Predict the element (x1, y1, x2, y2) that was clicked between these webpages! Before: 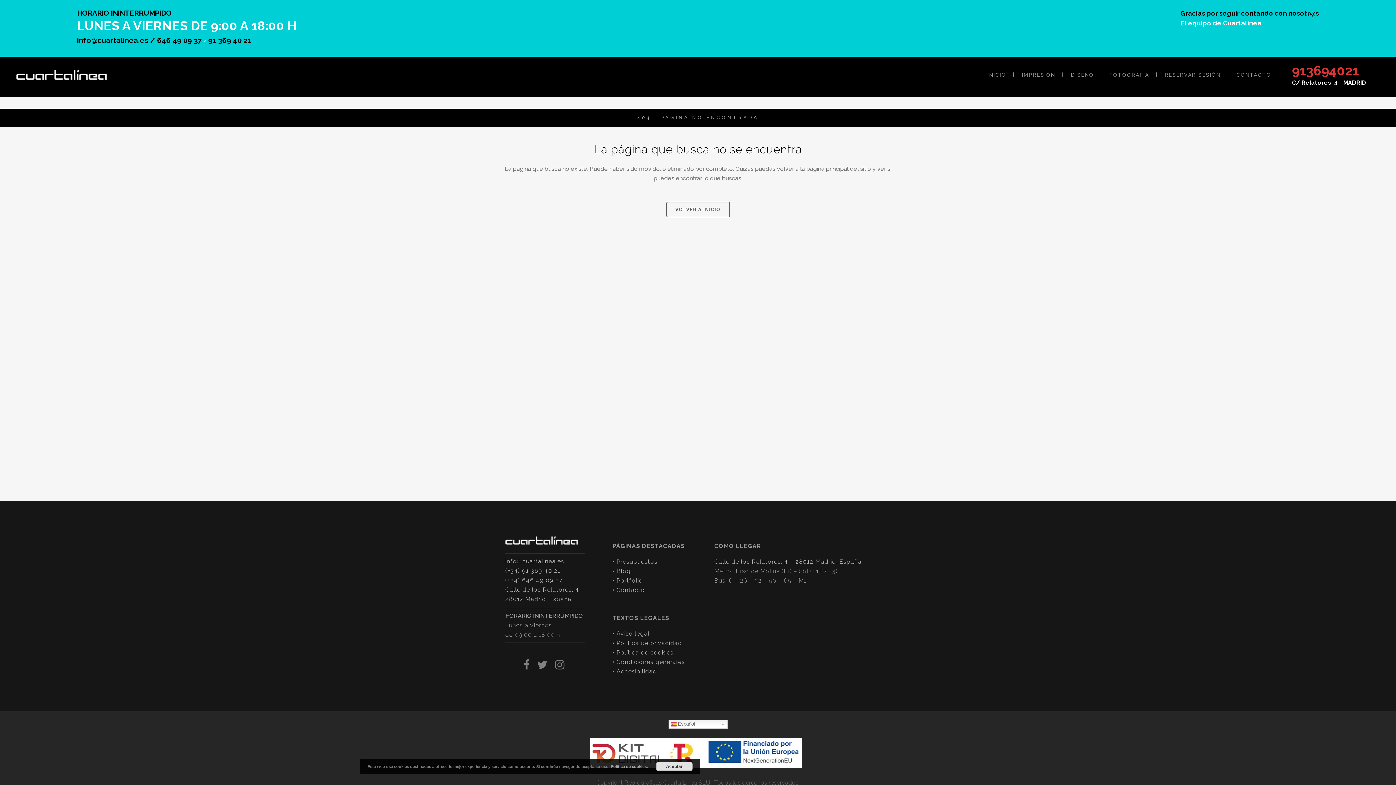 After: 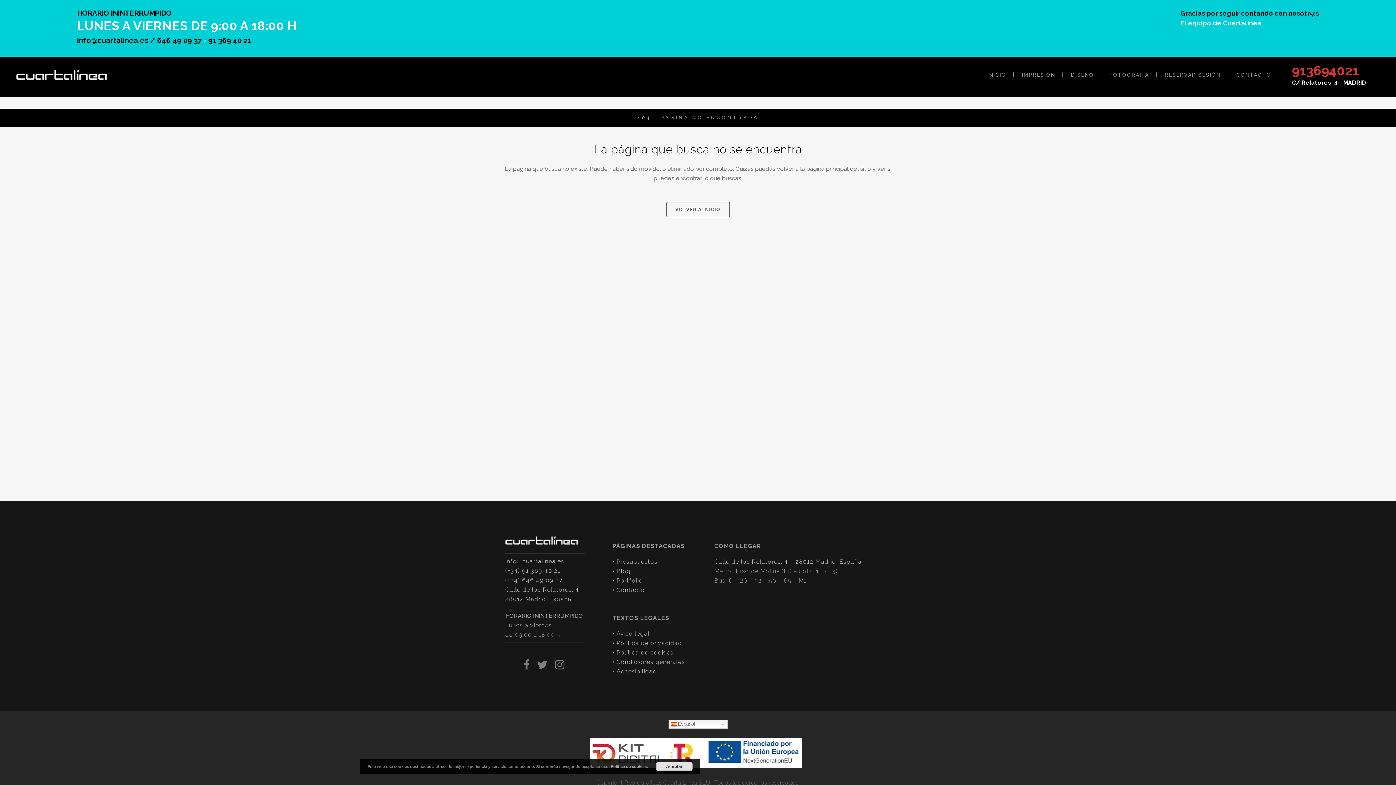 Action: bbox: (714, 674, 890, 681)